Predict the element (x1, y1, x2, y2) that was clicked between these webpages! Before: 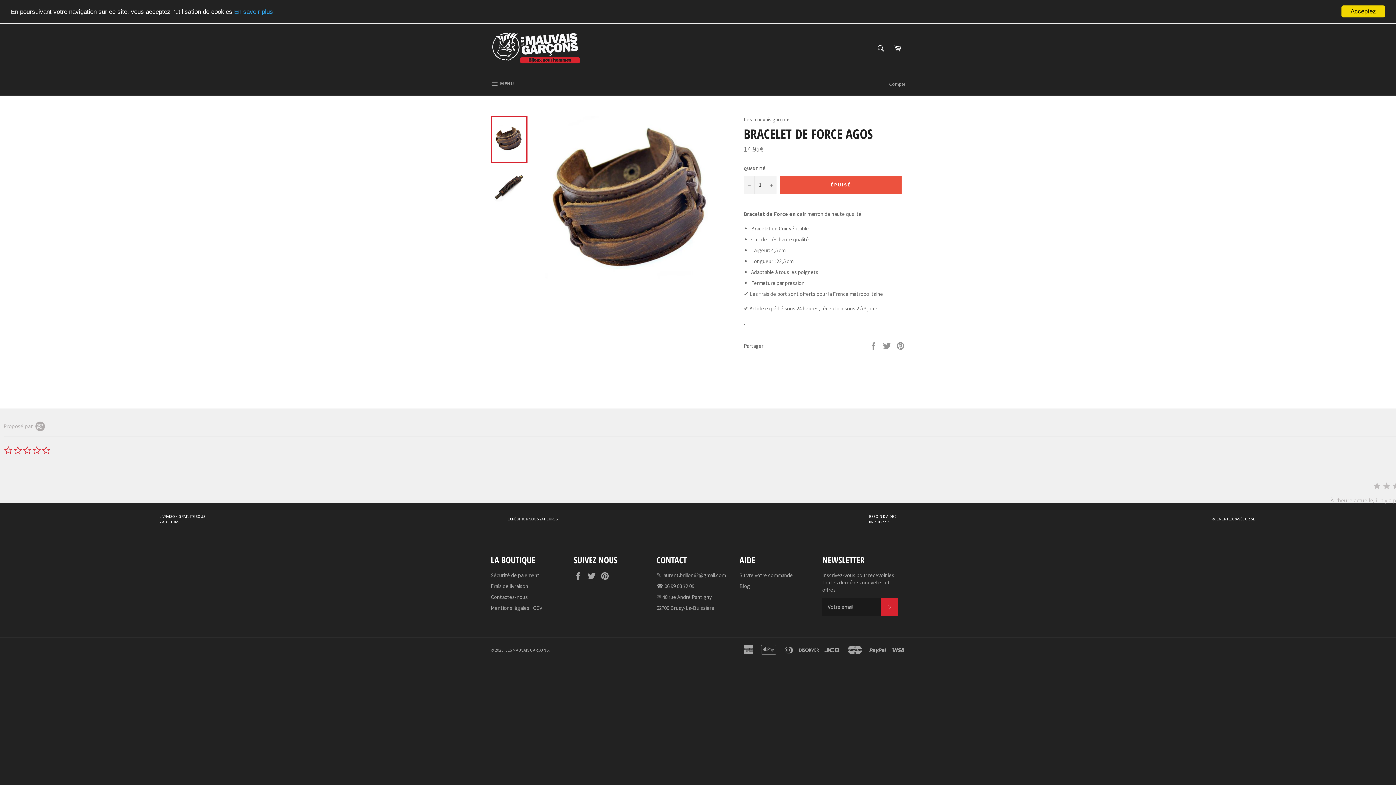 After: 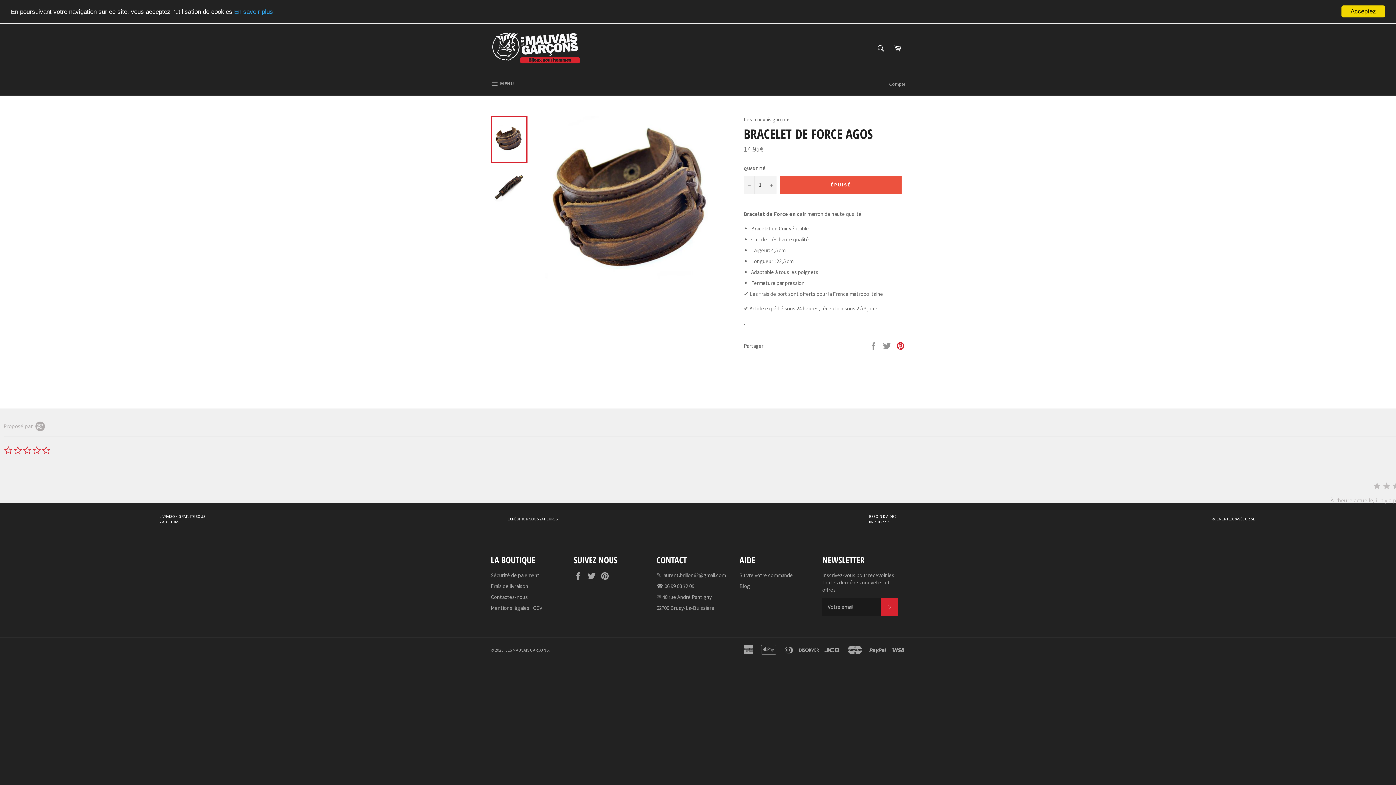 Action: label: Épingler sur Pinterest bbox: (896, 341, 905, 348)